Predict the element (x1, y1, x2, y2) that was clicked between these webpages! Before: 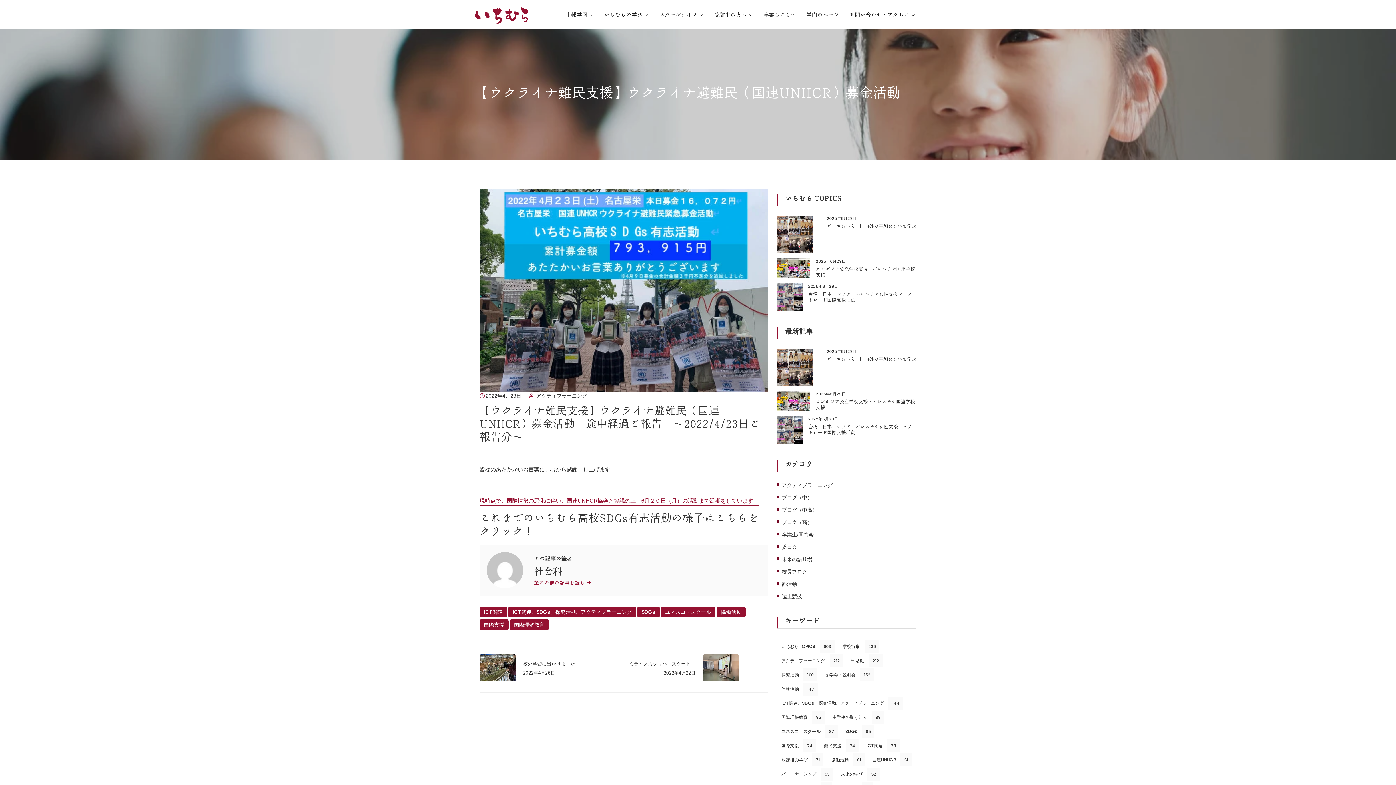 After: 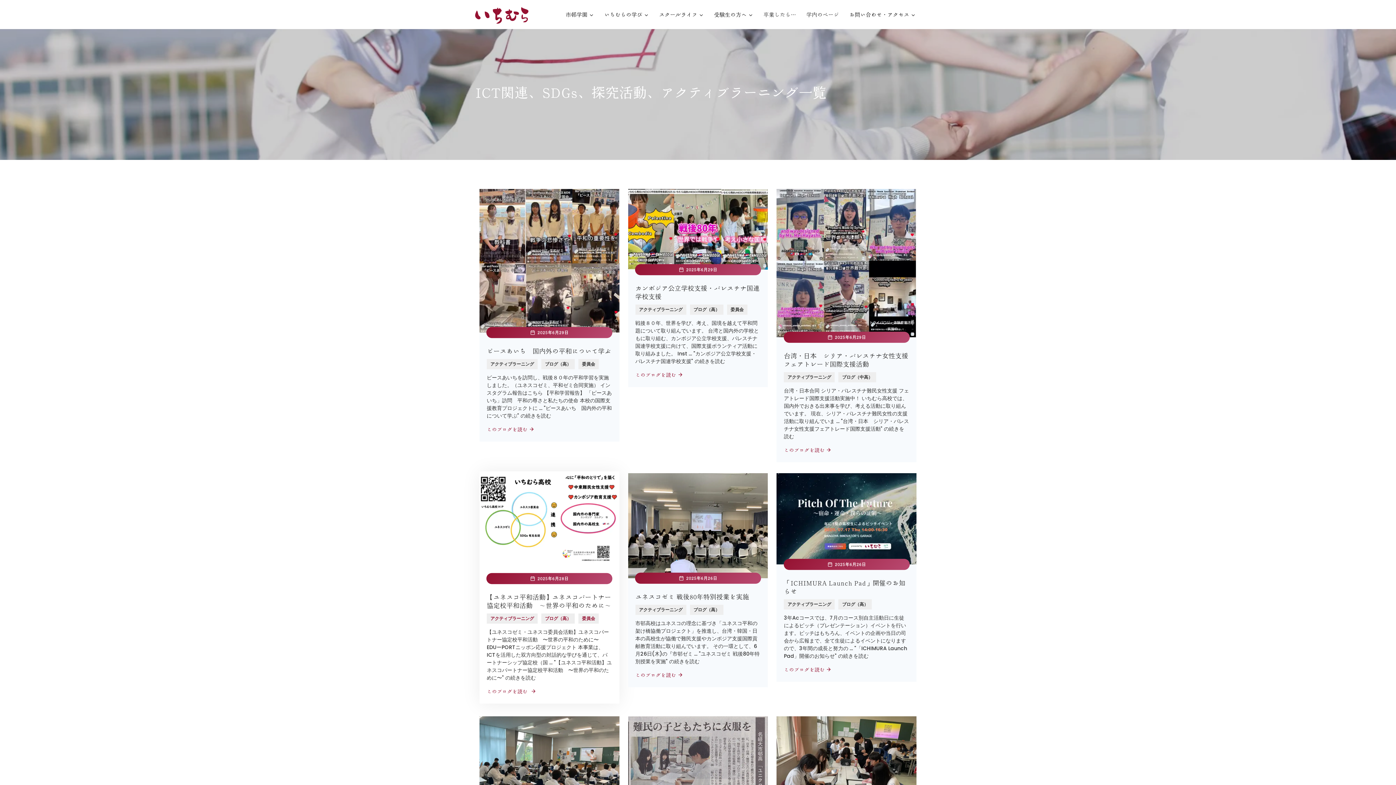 Action: label: ICT関連、SDGs、探究活動、アクティブラーニング bbox: (508, 606, 636, 617)